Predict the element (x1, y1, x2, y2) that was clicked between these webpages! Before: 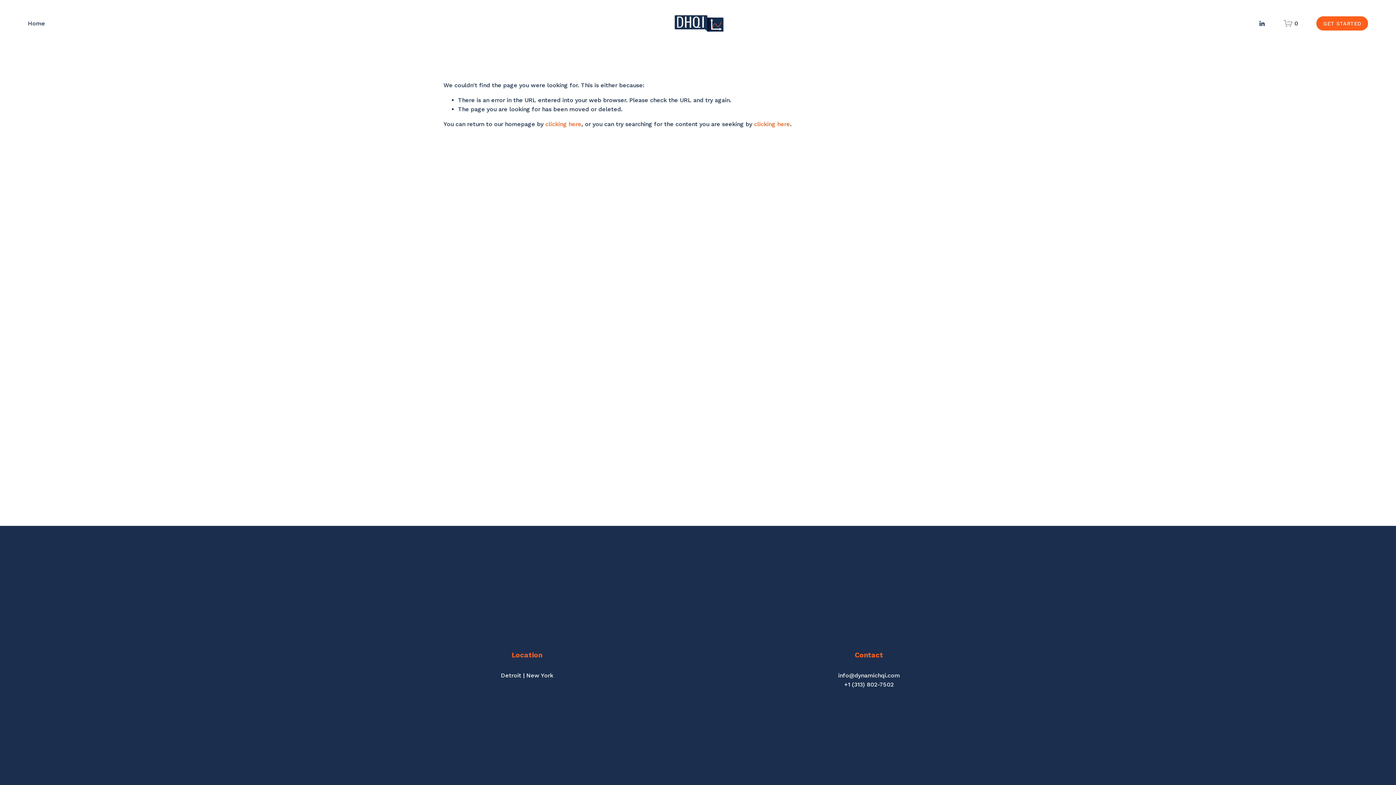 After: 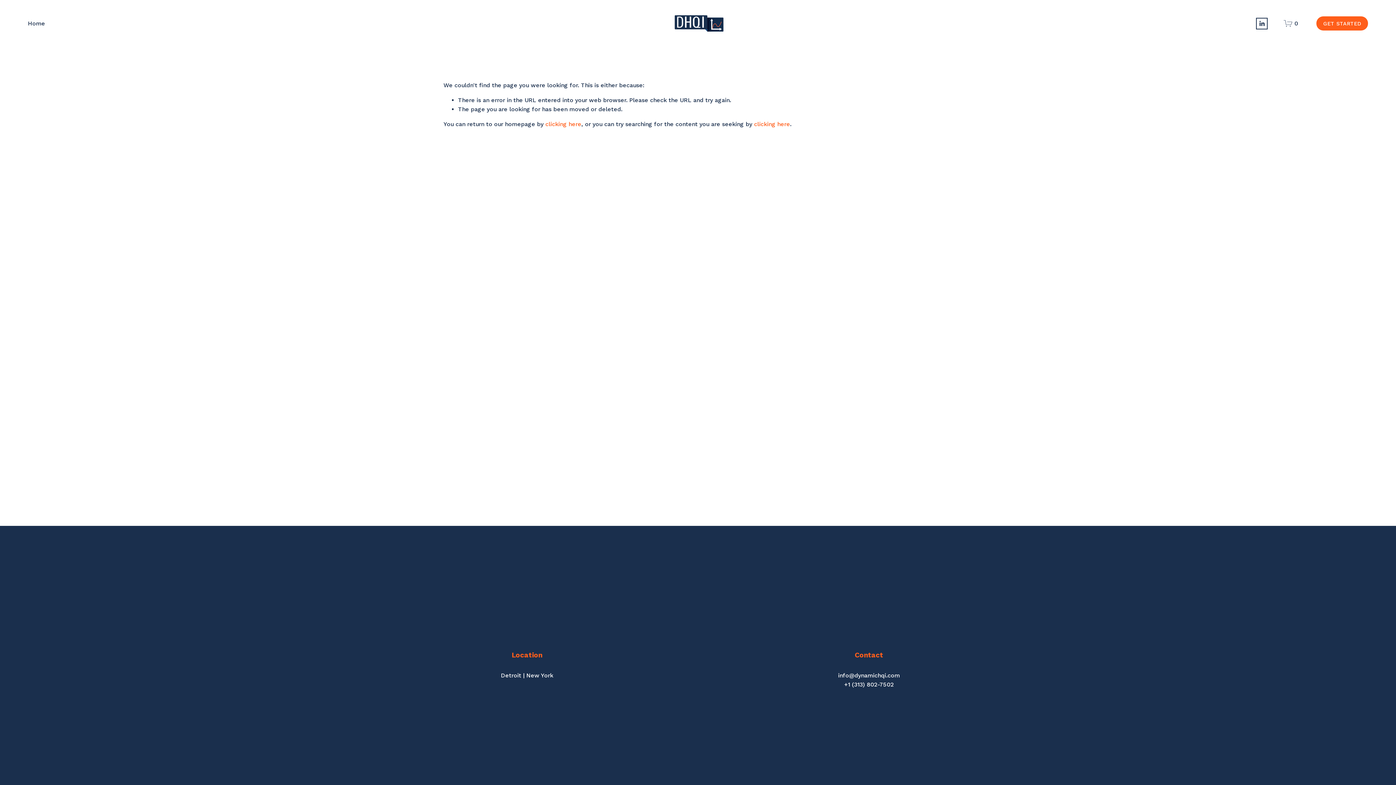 Action: label: LinkedIn bbox: (1258, 19, 1265, 27)